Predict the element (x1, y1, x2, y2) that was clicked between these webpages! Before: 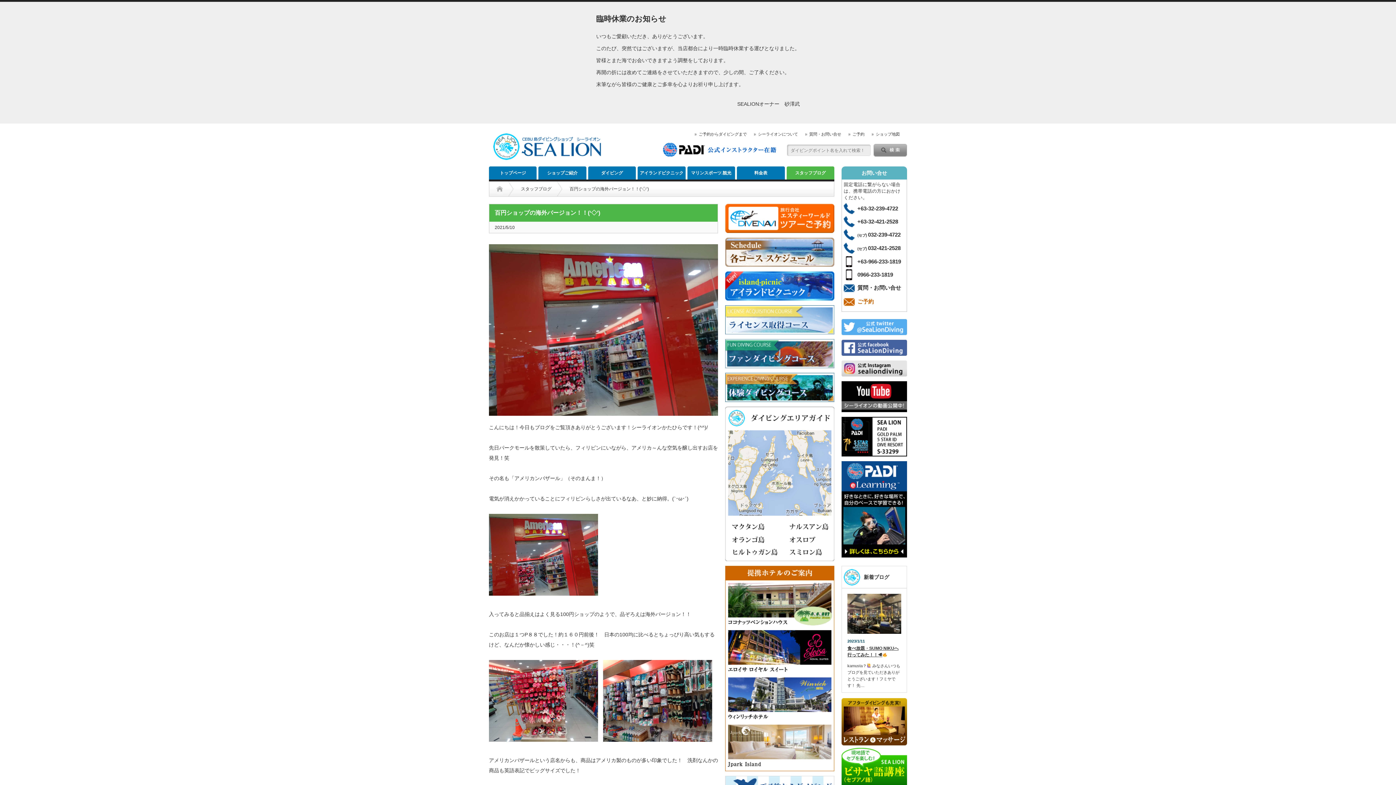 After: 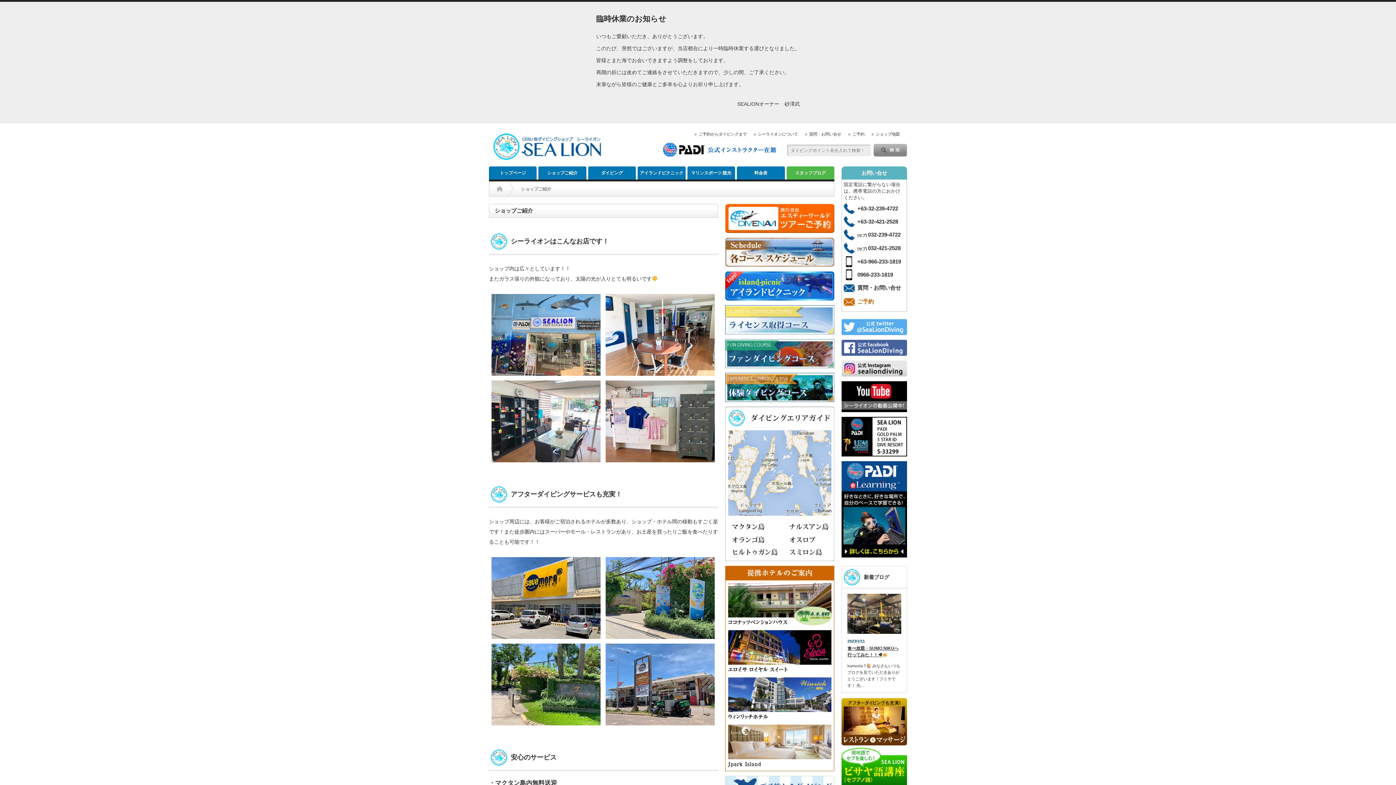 Action: label: ショップご紹介 bbox: (538, 166, 586, 179)